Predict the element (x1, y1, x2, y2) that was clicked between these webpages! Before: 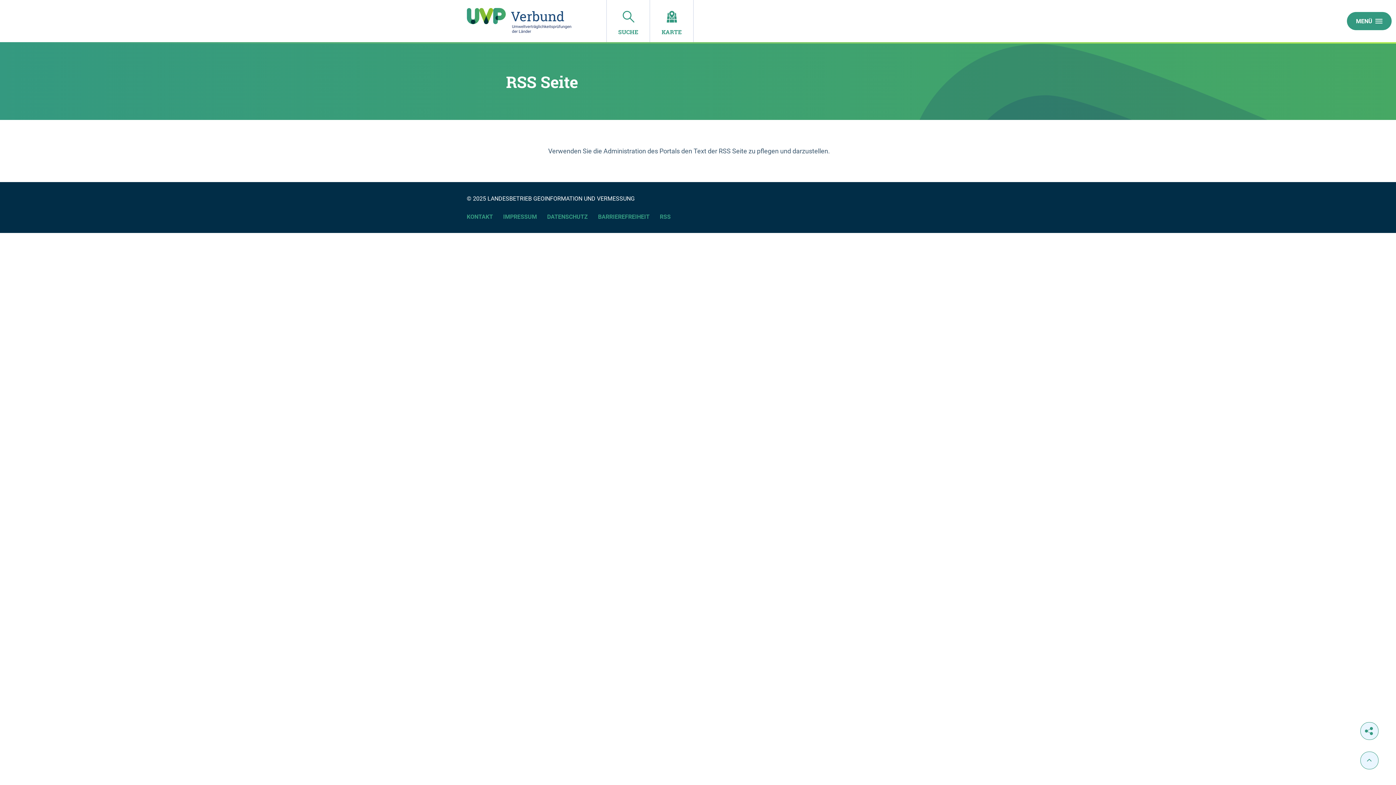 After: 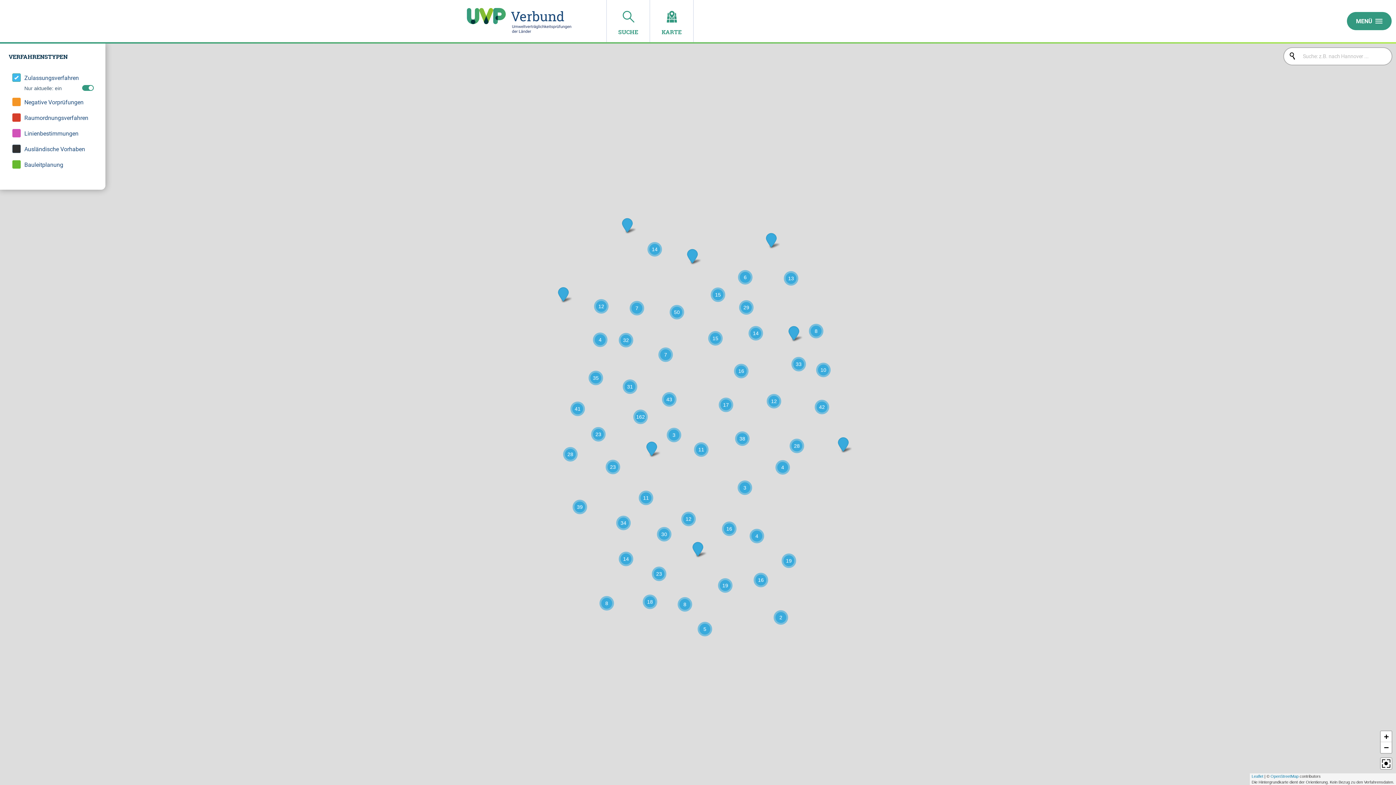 Action: label: KARTE bbox: (650, 0, 693, 42)